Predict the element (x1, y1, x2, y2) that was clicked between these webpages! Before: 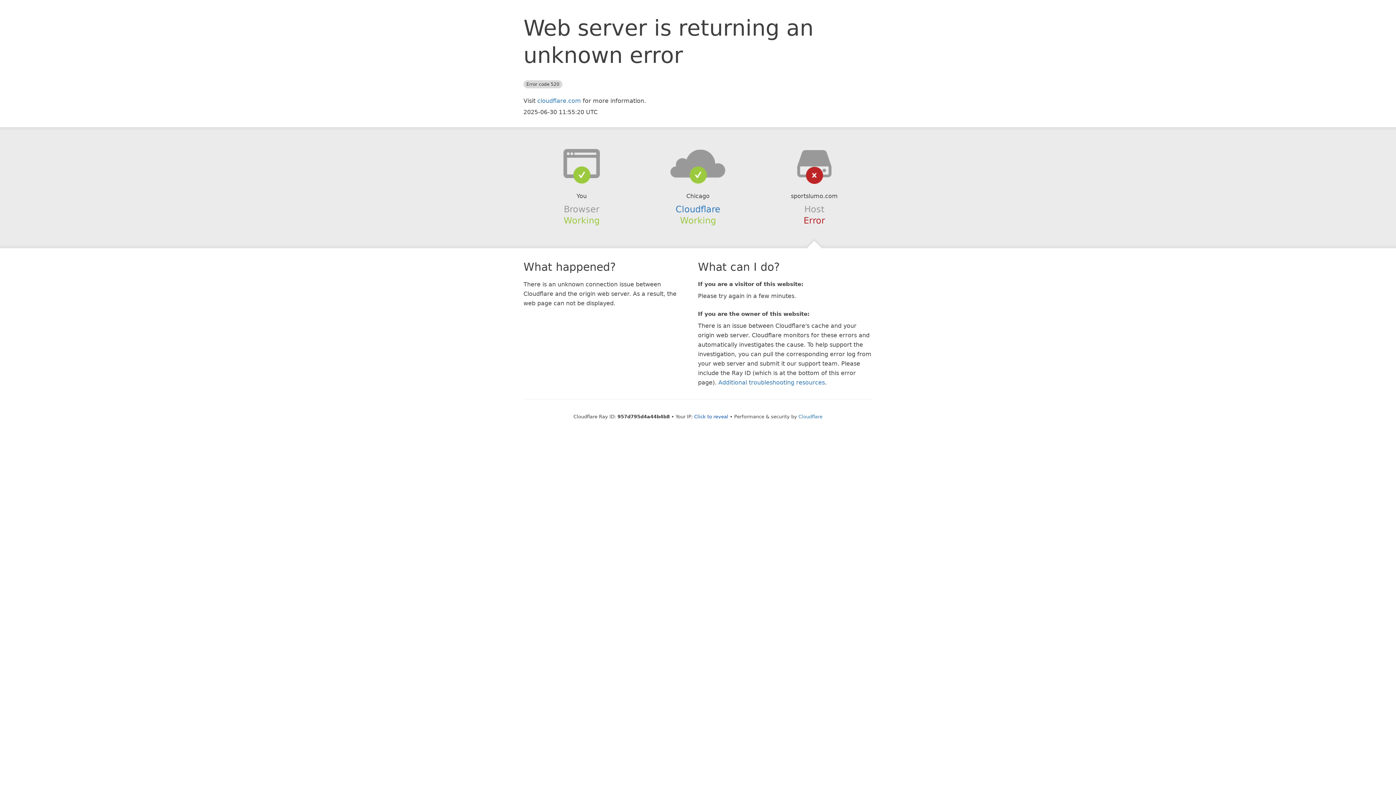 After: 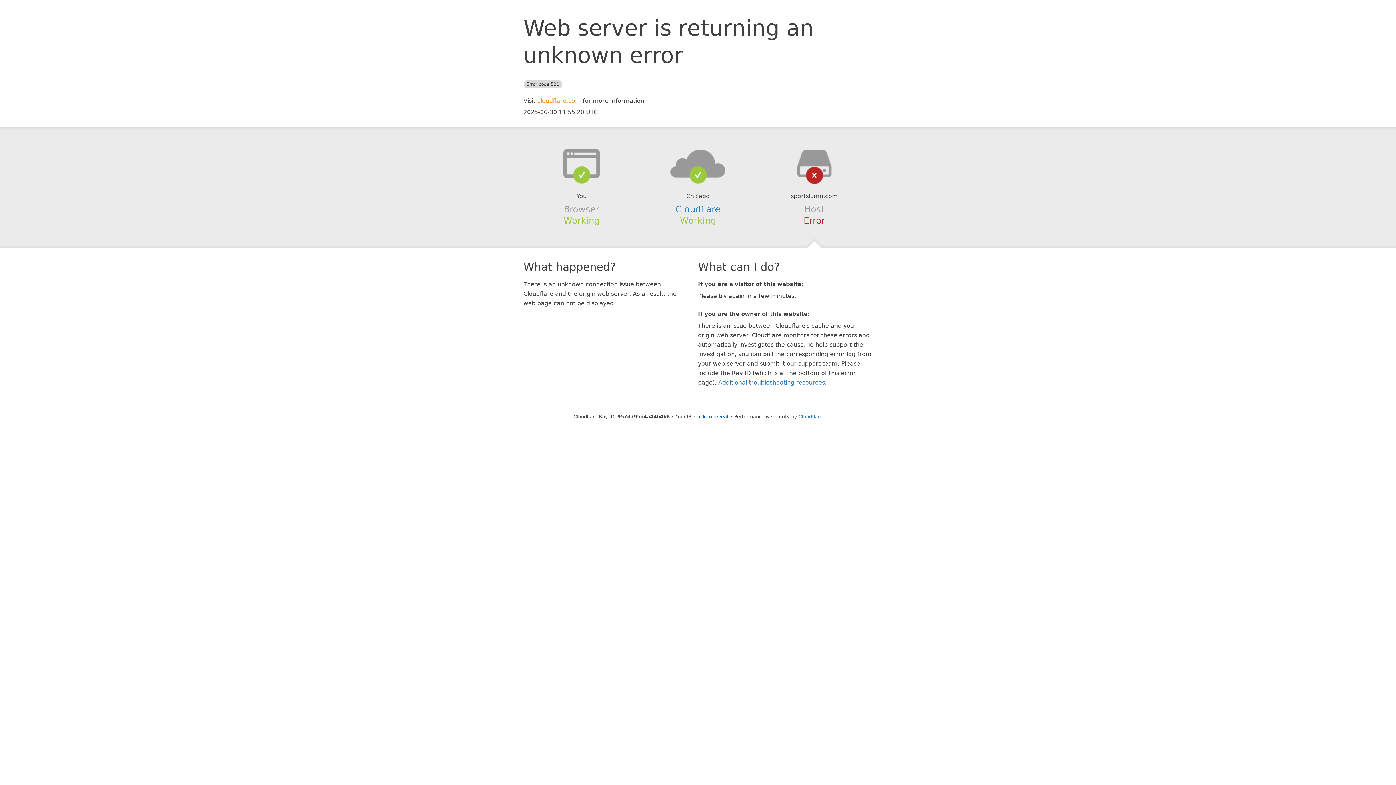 Action: bbox: (537, 97, 581, 104) label: cloudflare.com